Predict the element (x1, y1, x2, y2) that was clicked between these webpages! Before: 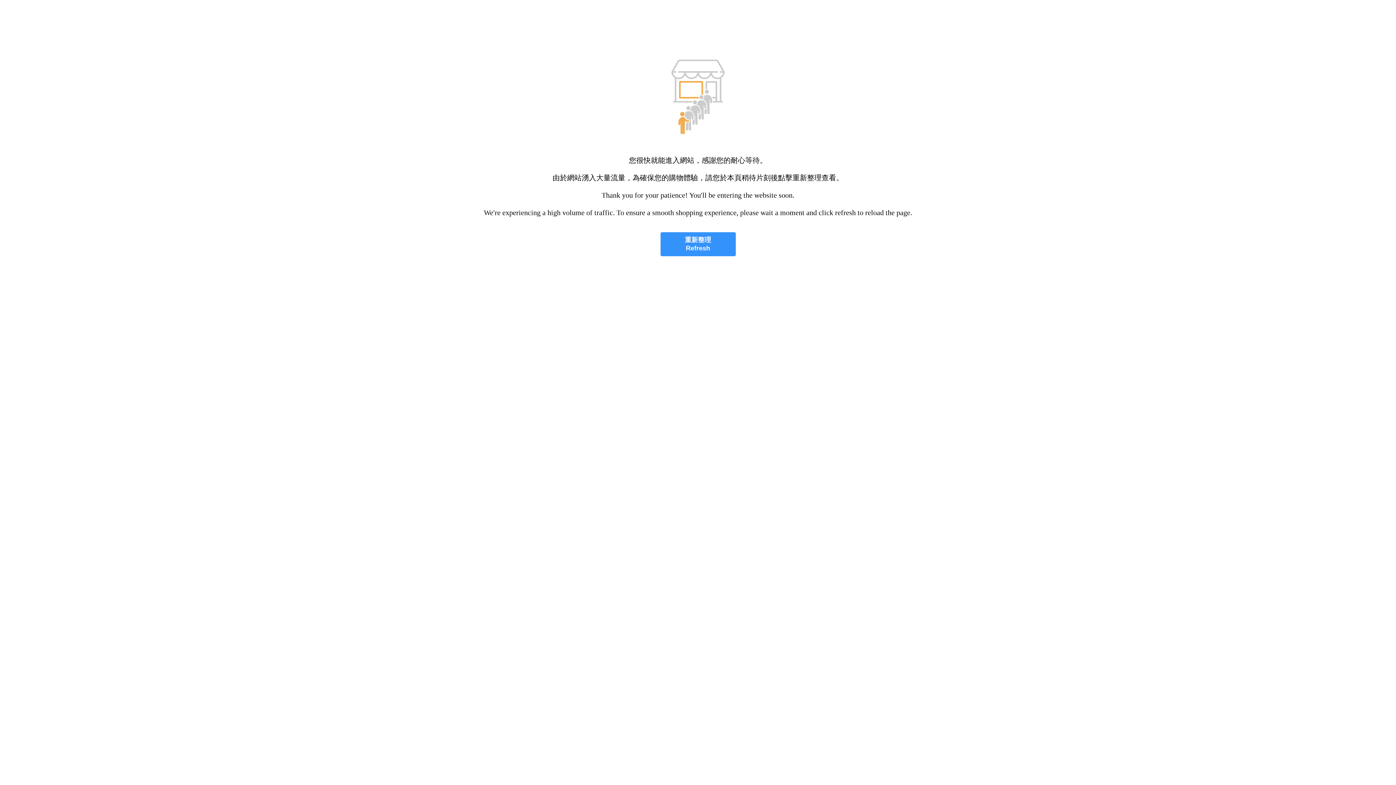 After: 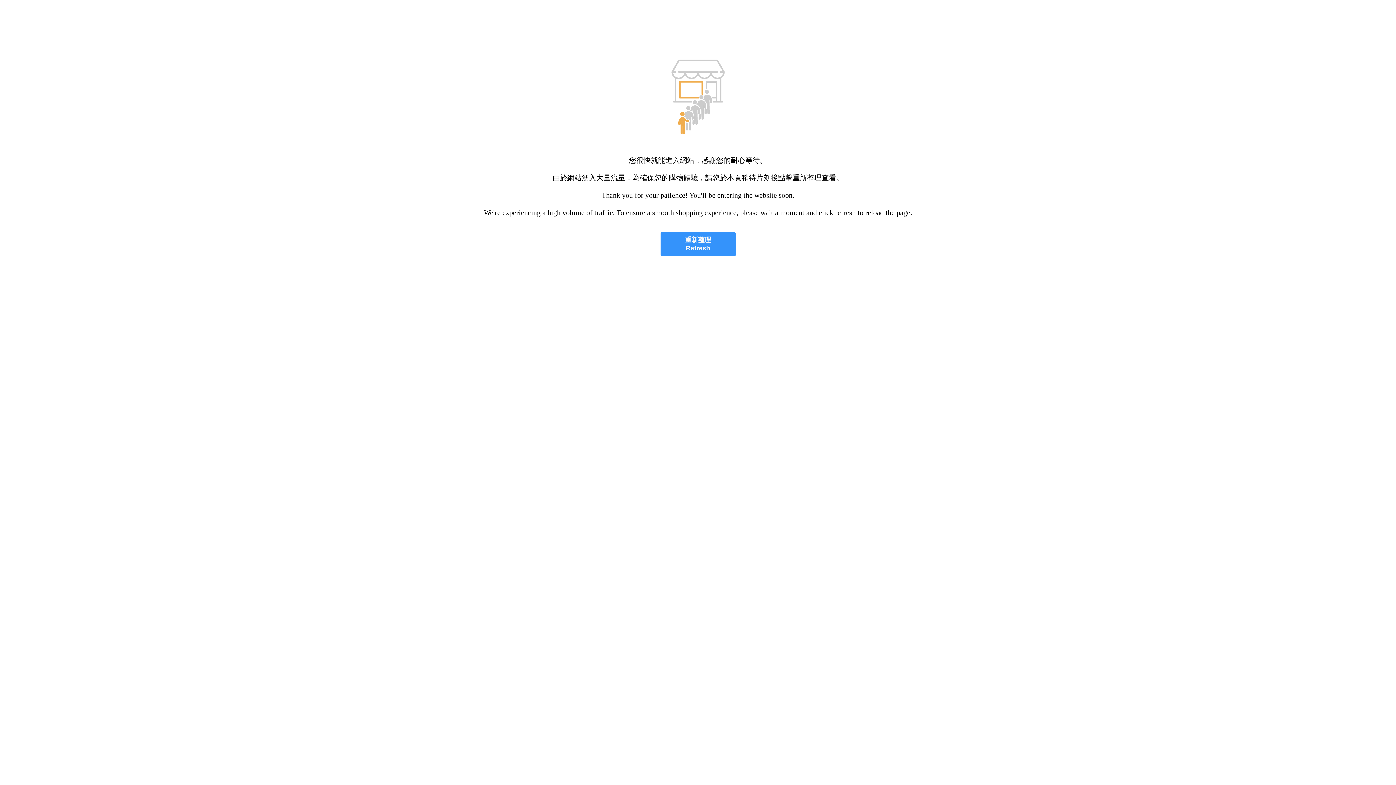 Action: bbox: (660, 232, 735, 256) label: 重新整理
Refresh